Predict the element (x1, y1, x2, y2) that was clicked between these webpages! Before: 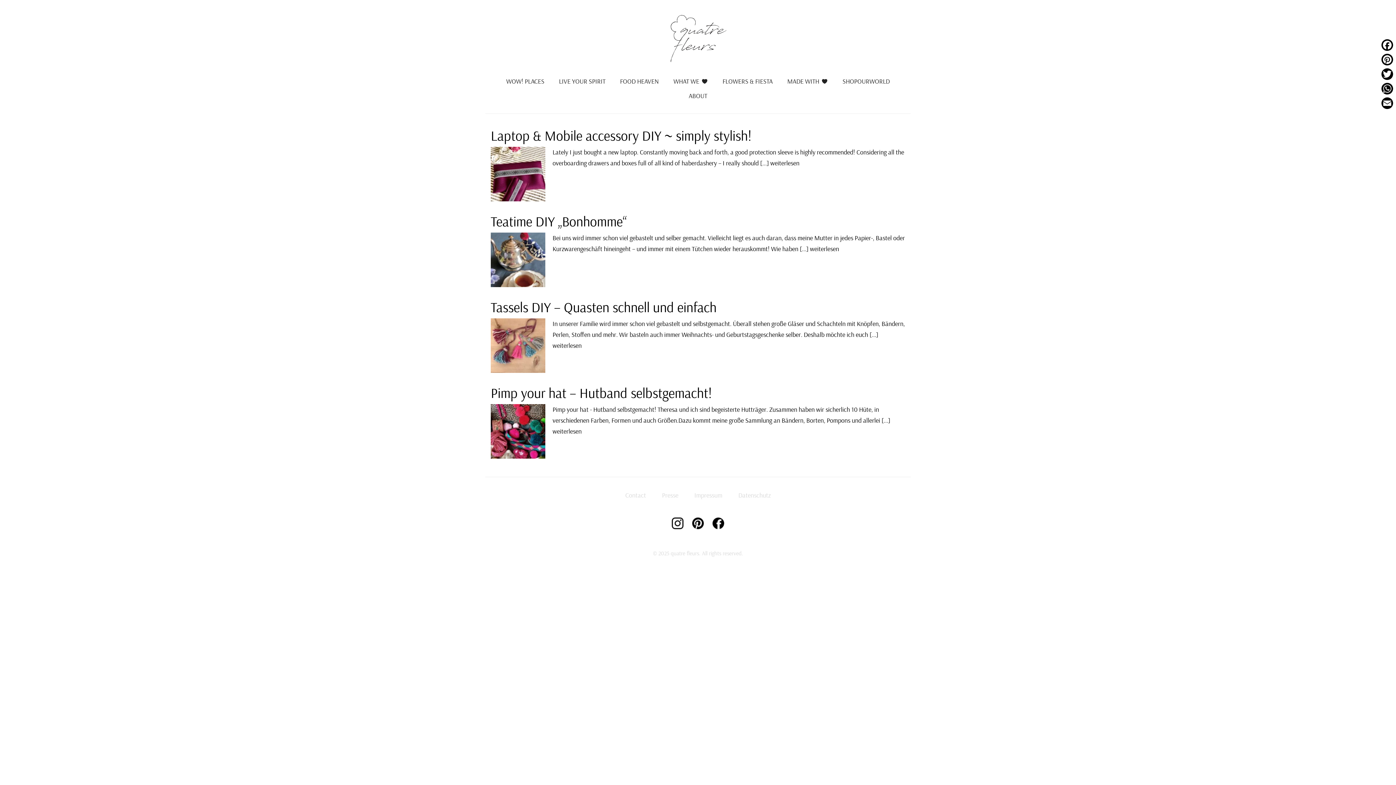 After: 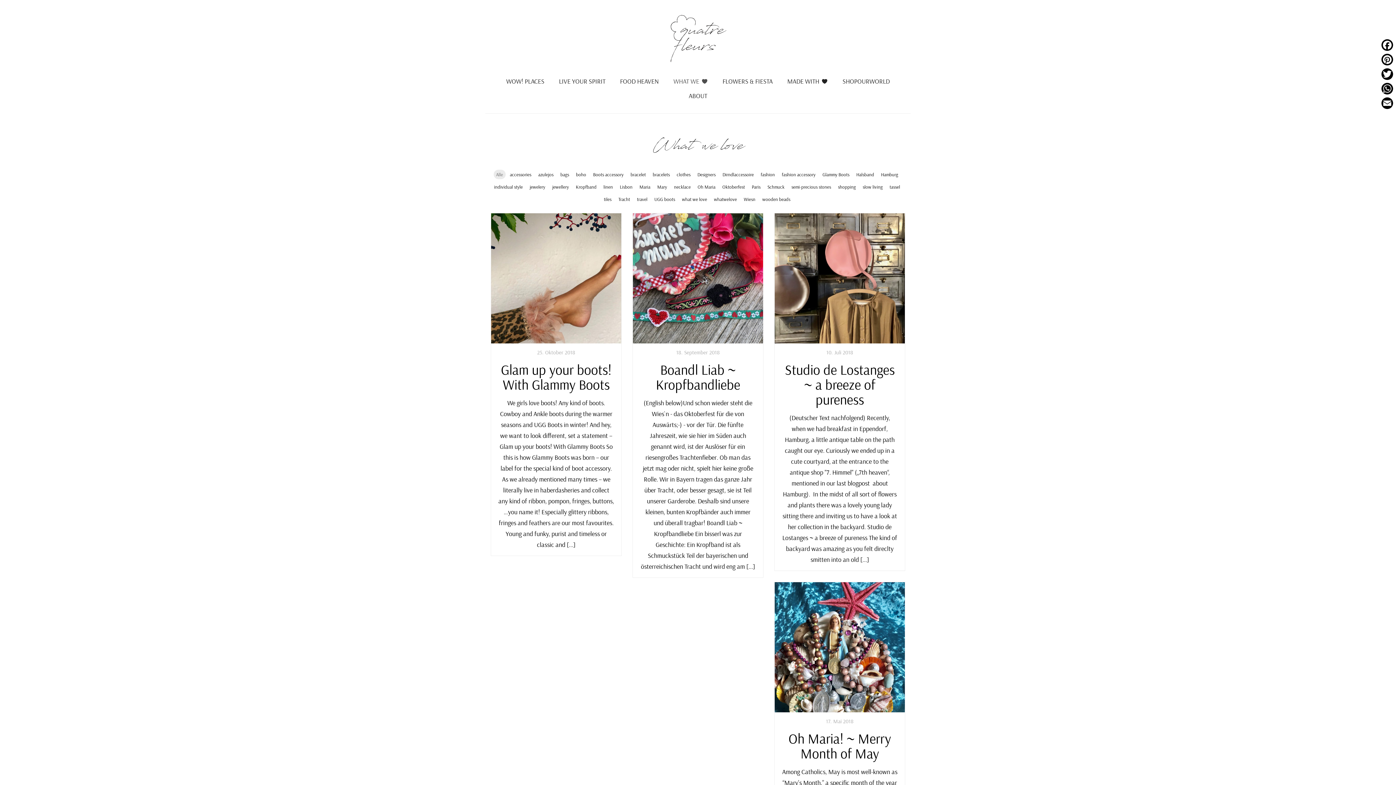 Action: label: WHAT WE bbox: (666, 74, 715, 88)